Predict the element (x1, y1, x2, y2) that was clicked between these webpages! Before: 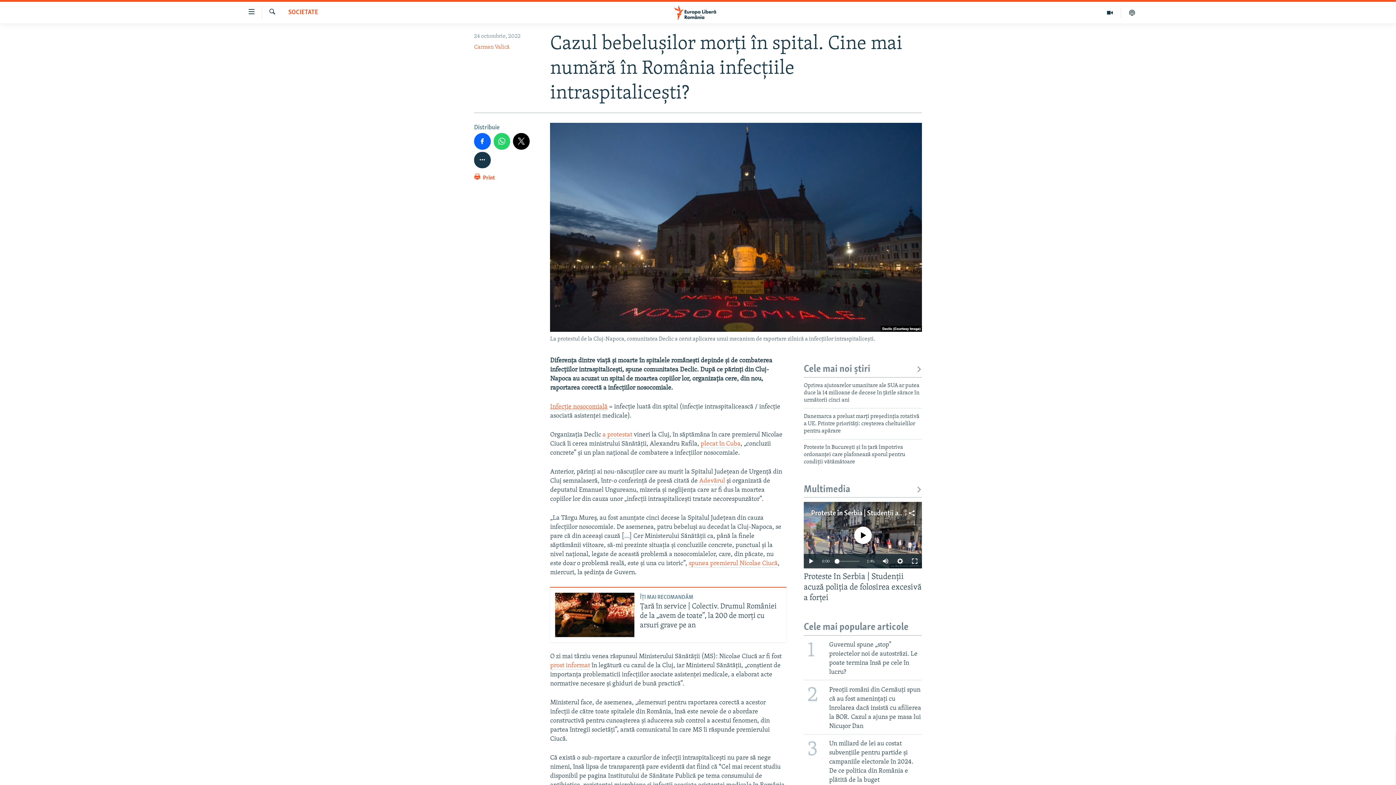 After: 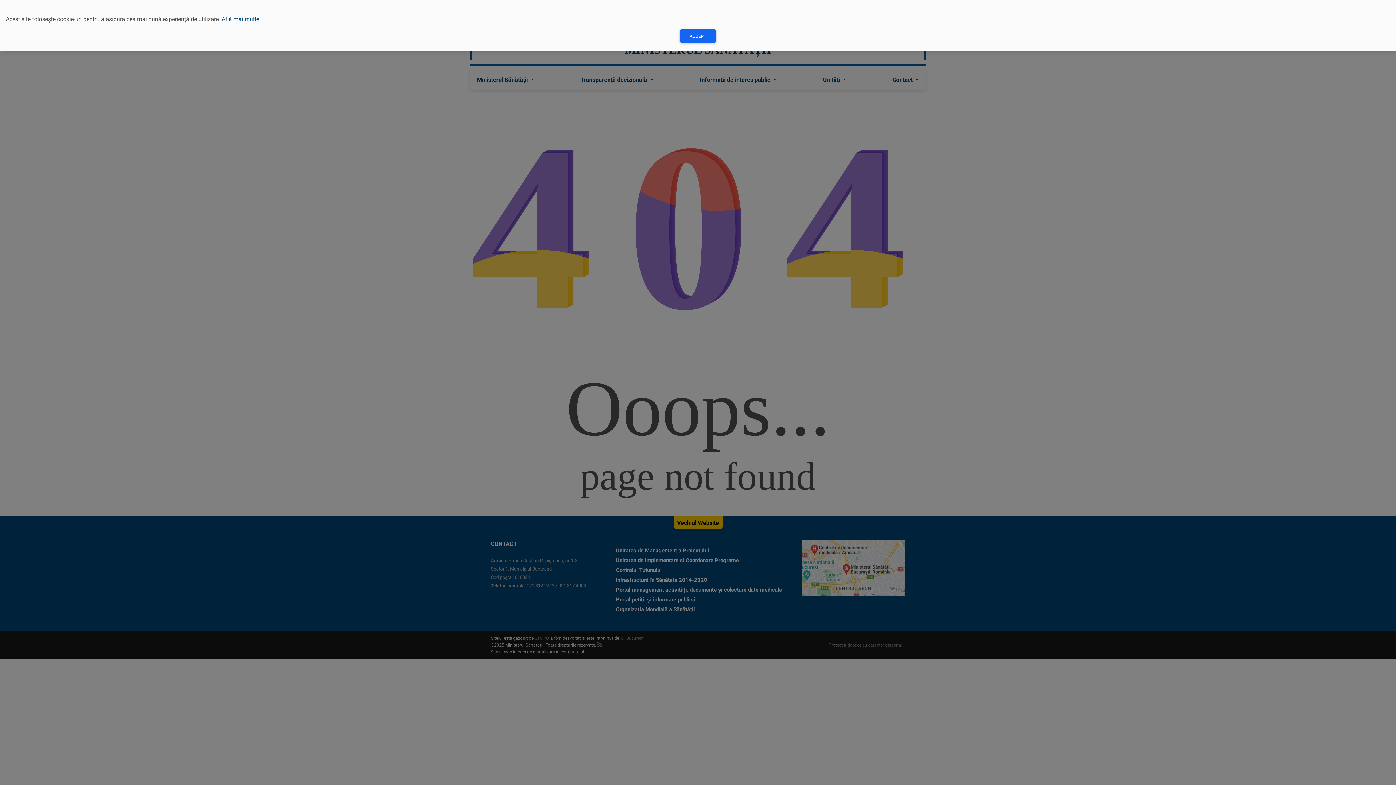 Action: bbox: (700, 440, 740, 448) label: plecat în Cuba